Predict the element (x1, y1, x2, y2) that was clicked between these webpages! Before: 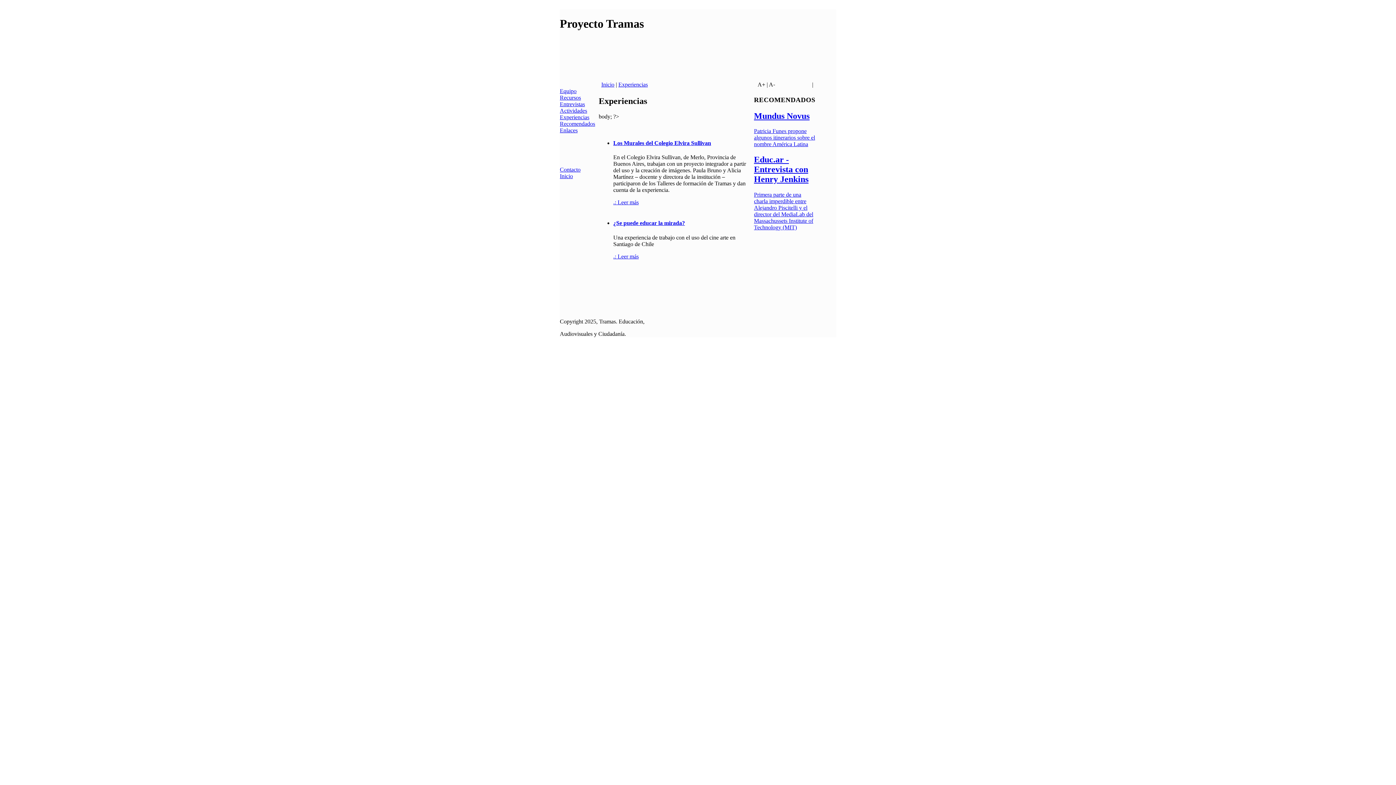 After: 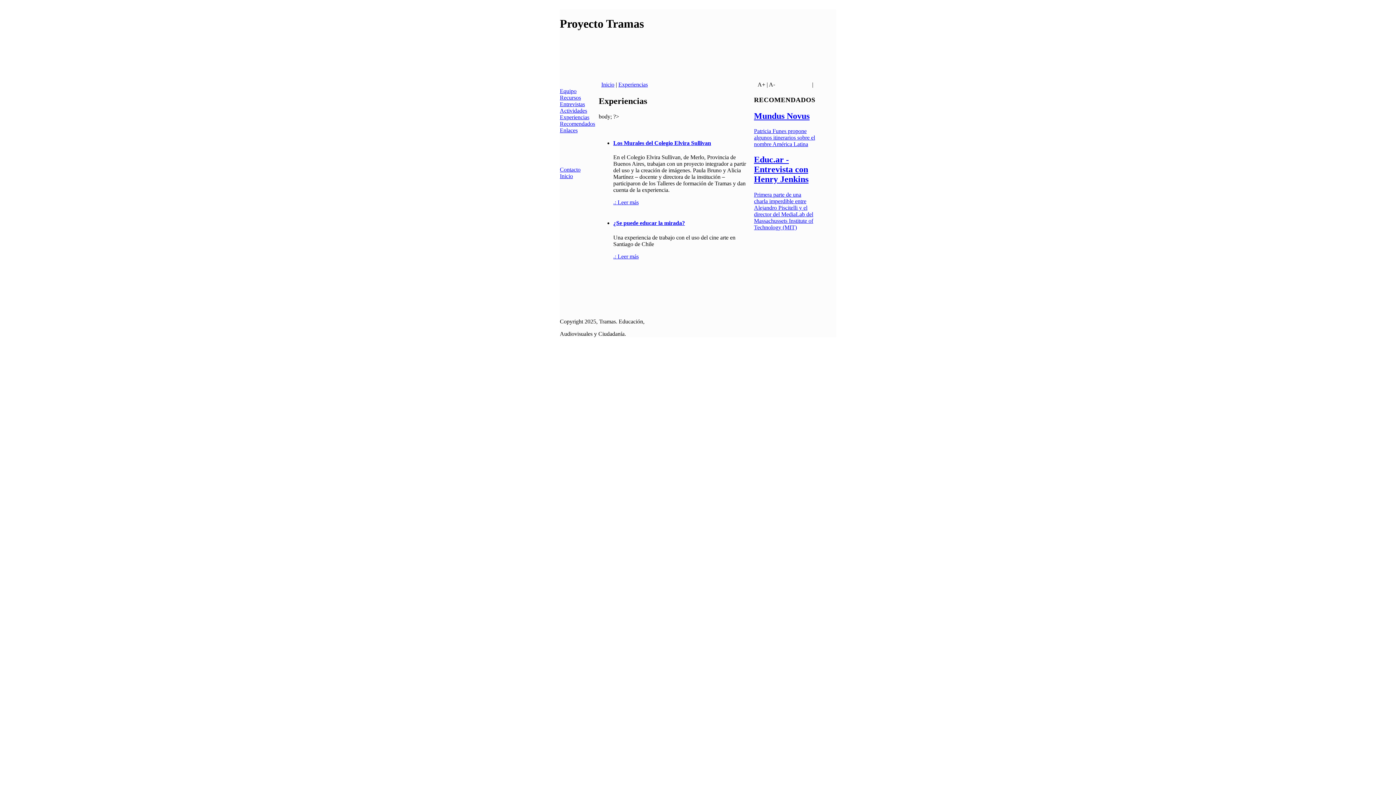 Action: label: A+ bbox: (757, 81, 765, 87)